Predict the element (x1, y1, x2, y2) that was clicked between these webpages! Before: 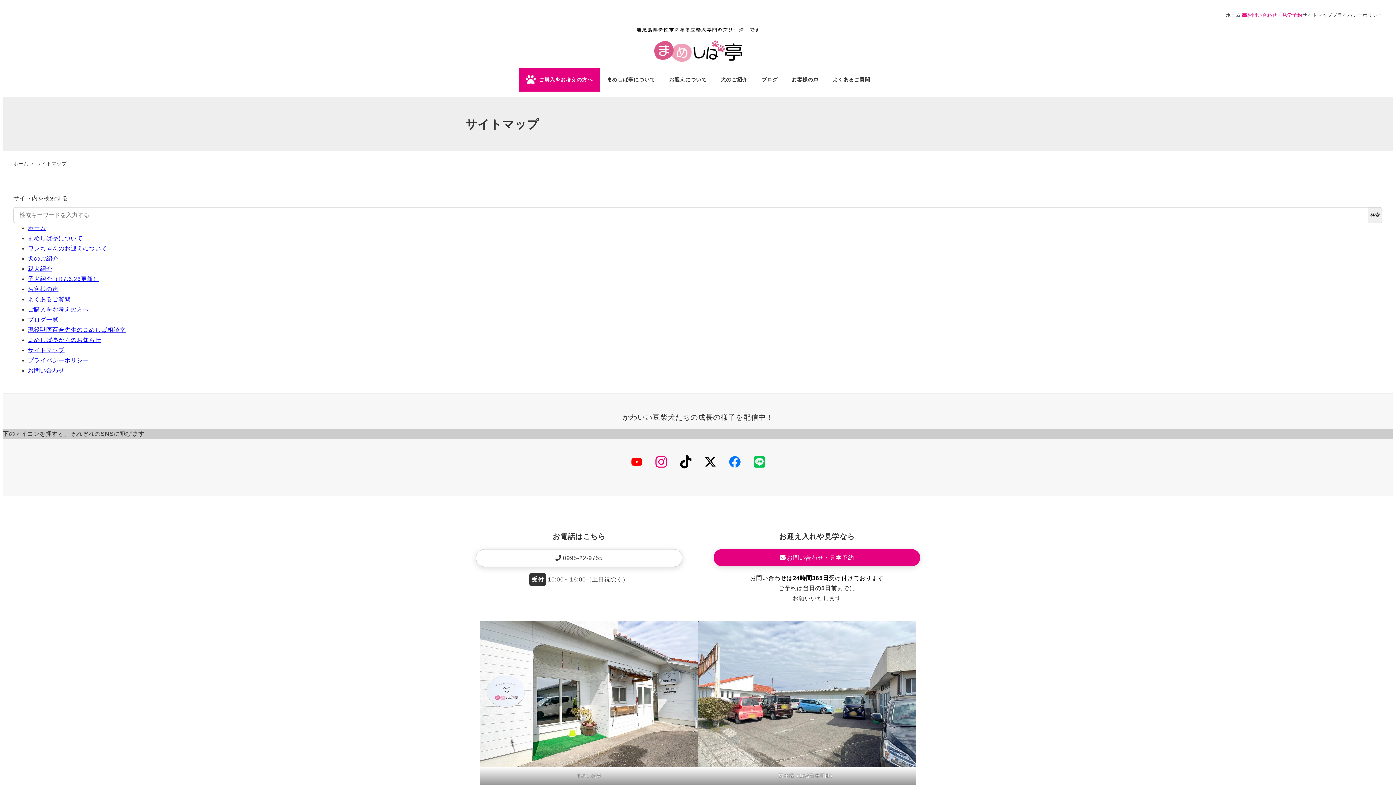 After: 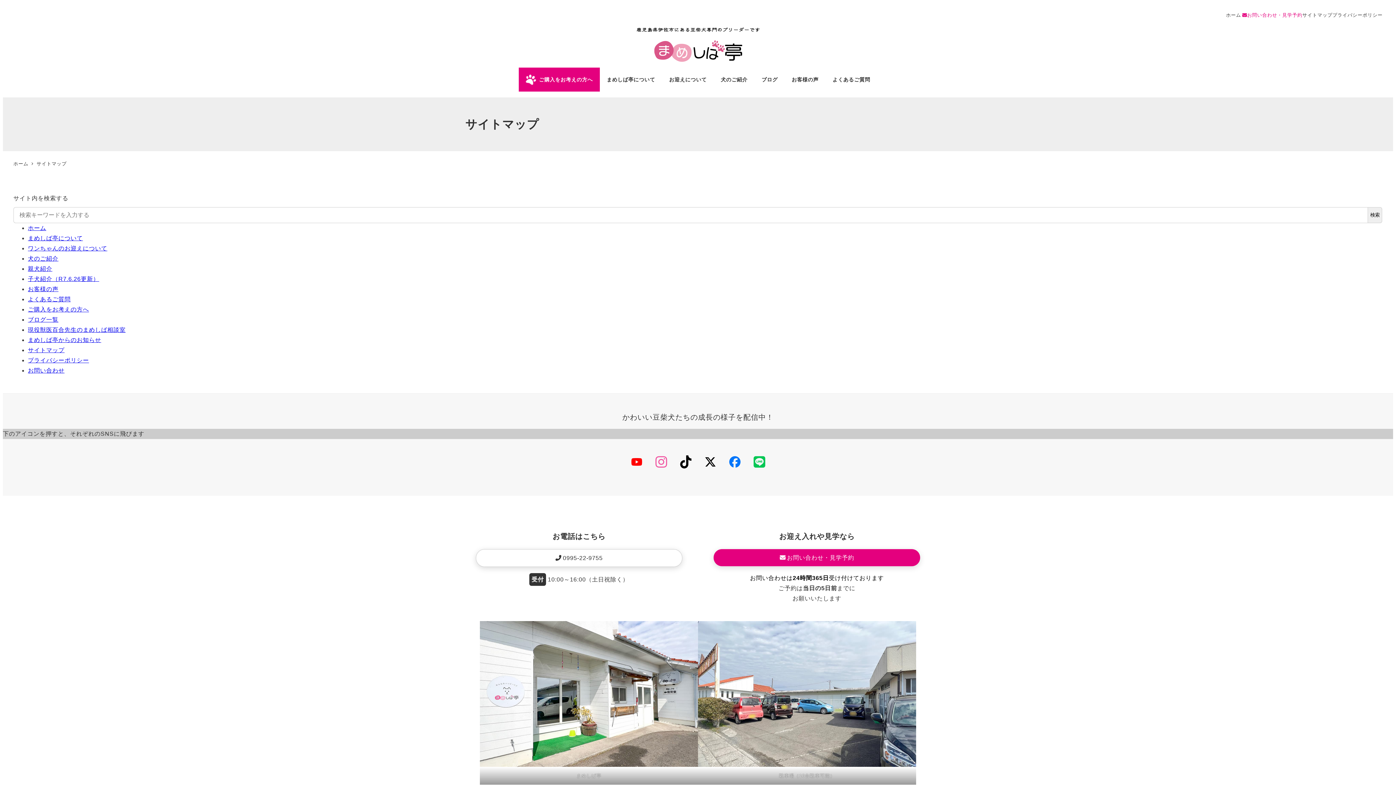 Action: bbox: (655, 455, 667, 469) label: Instagram